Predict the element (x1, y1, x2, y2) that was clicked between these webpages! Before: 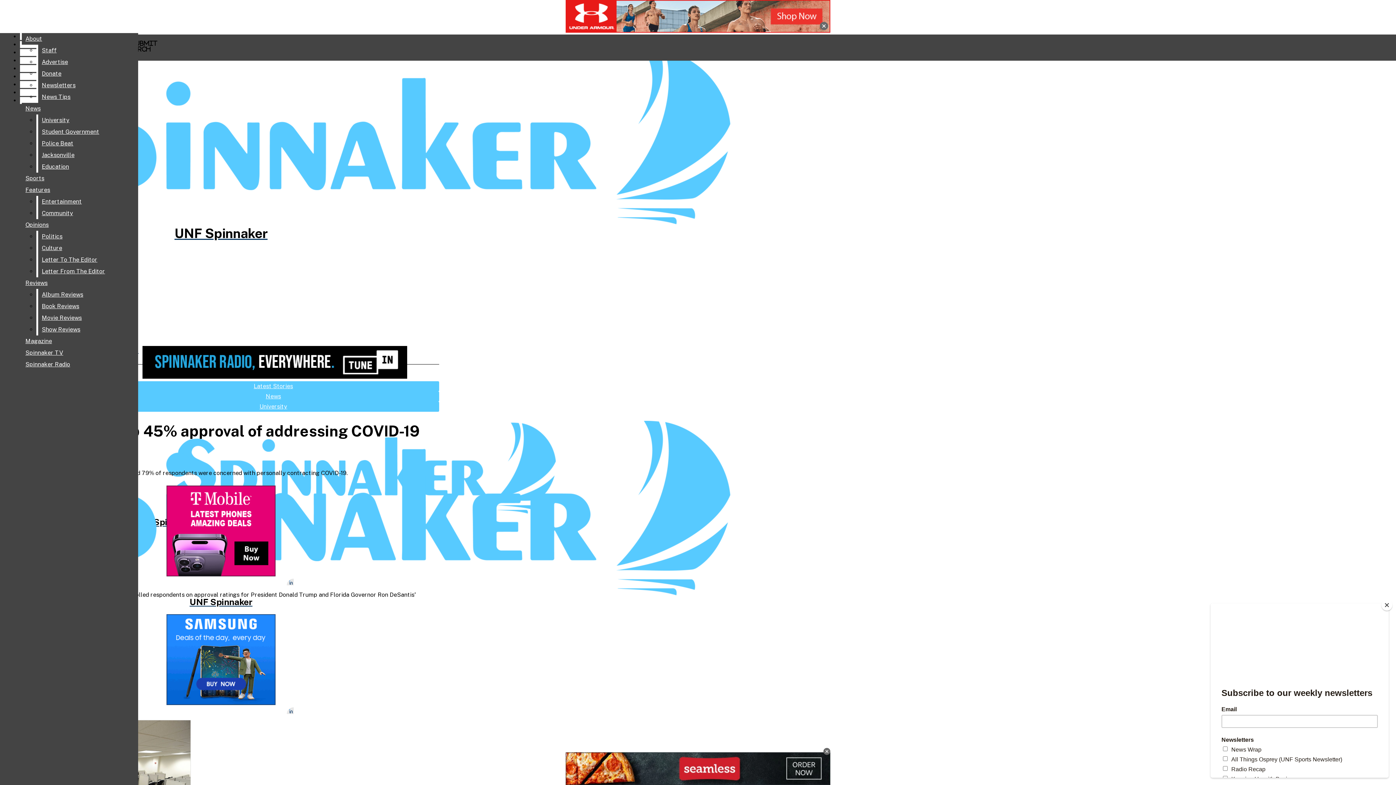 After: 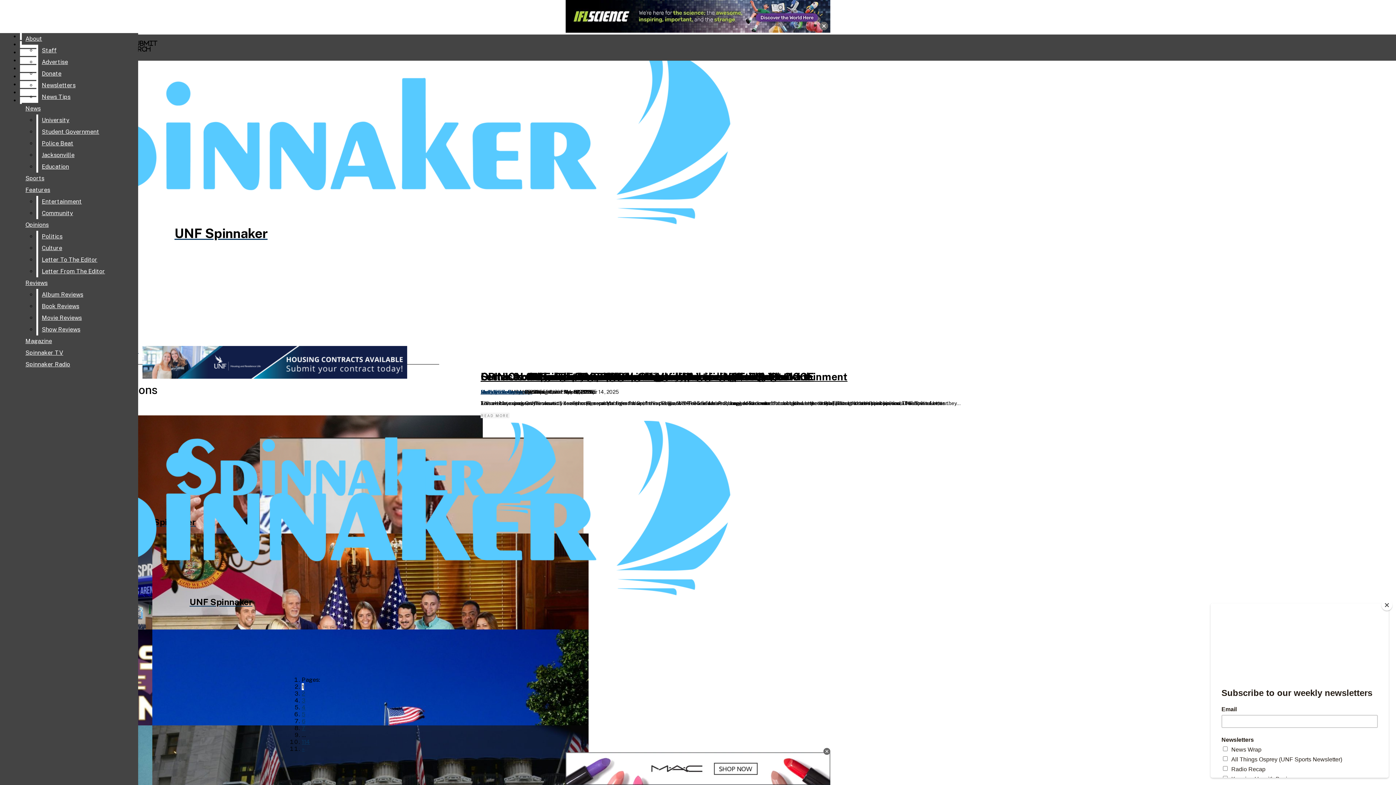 Action: bbox: (21, 219, 132, 230) label: Opinions